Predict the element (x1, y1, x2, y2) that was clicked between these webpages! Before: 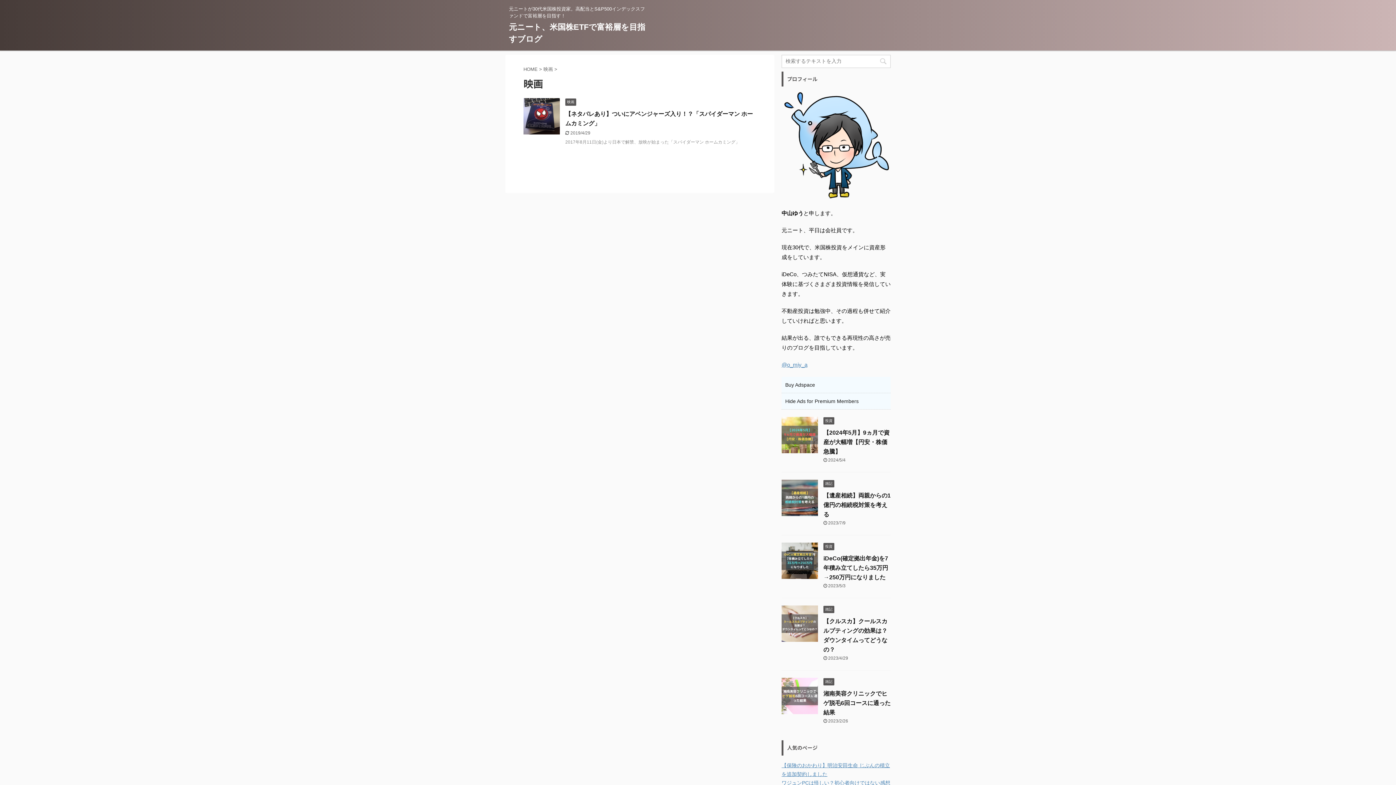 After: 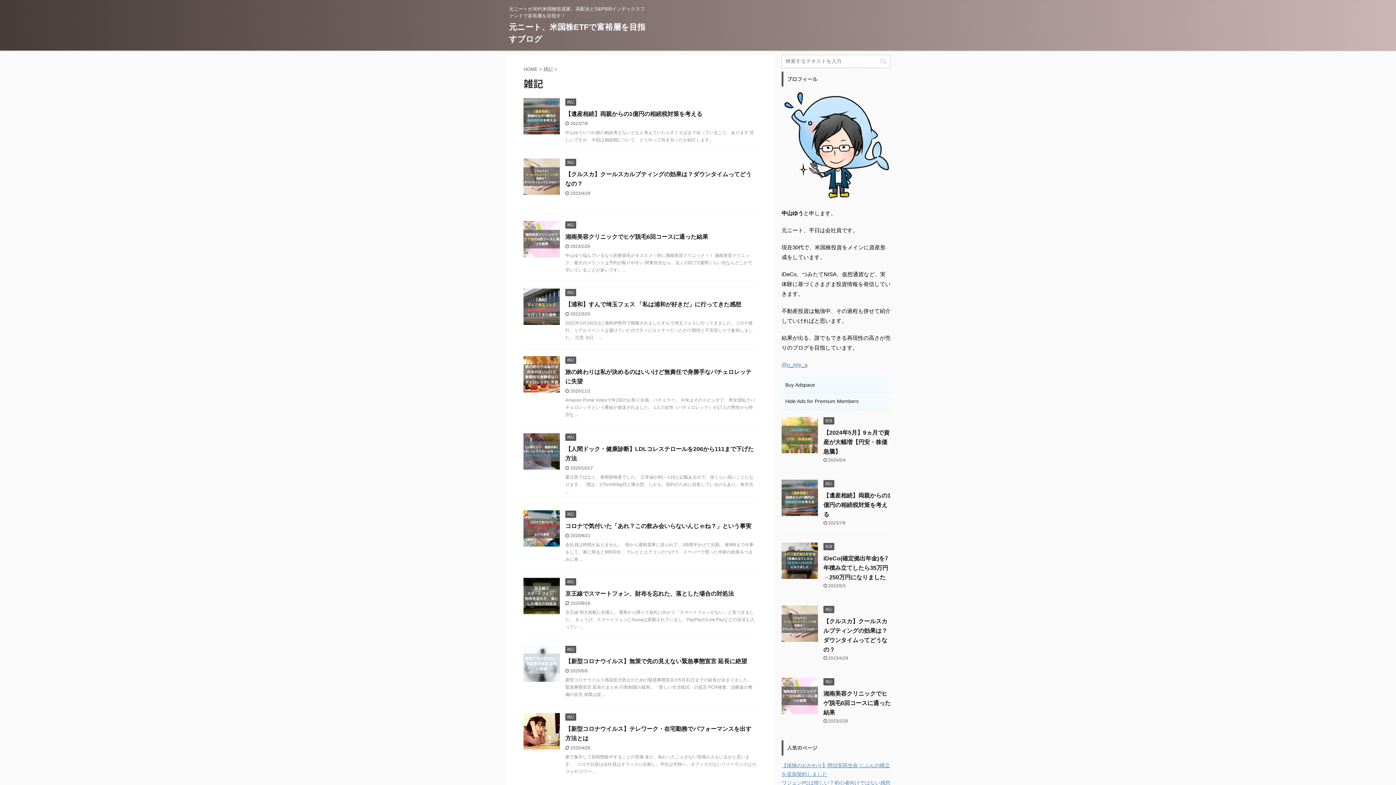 Action: bbox: (823, 481, 834, 486) label: 雑記